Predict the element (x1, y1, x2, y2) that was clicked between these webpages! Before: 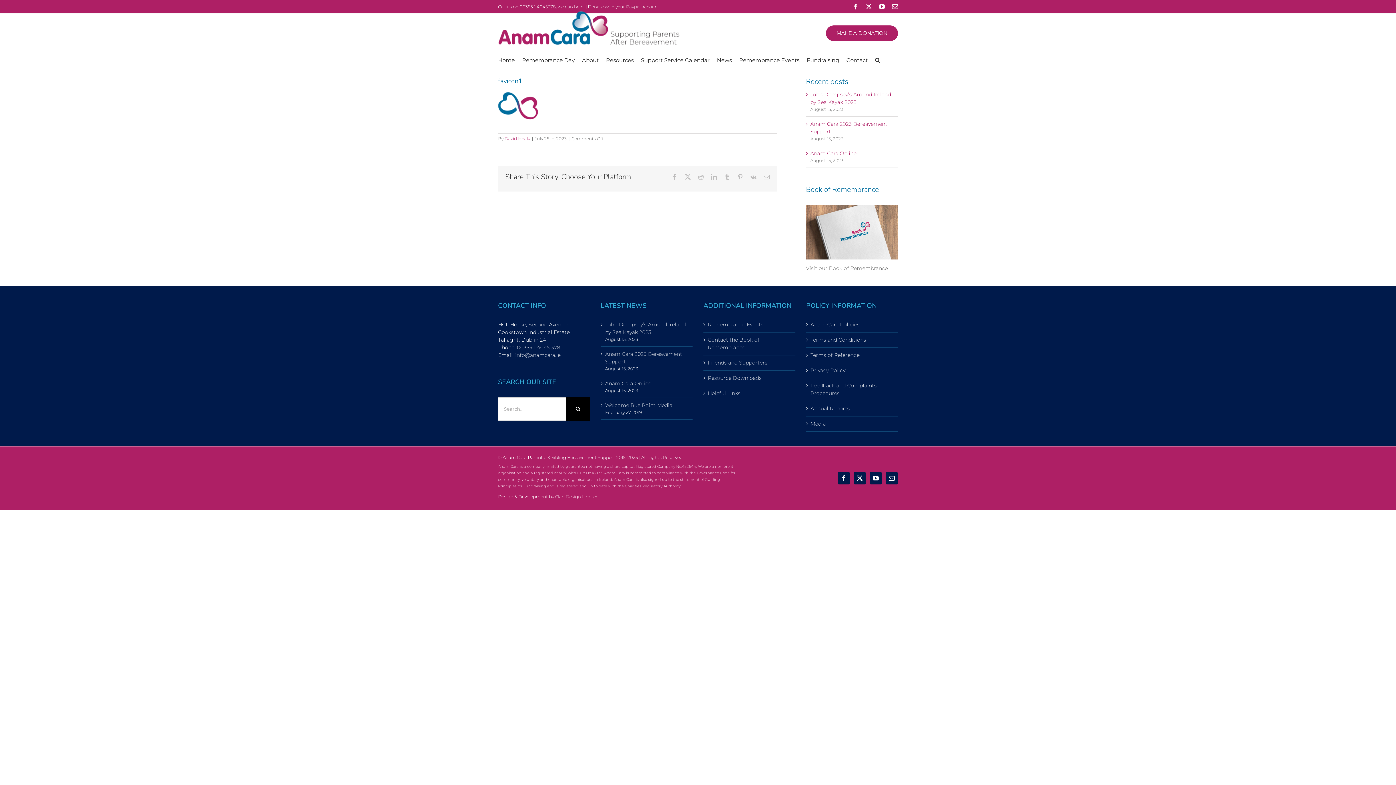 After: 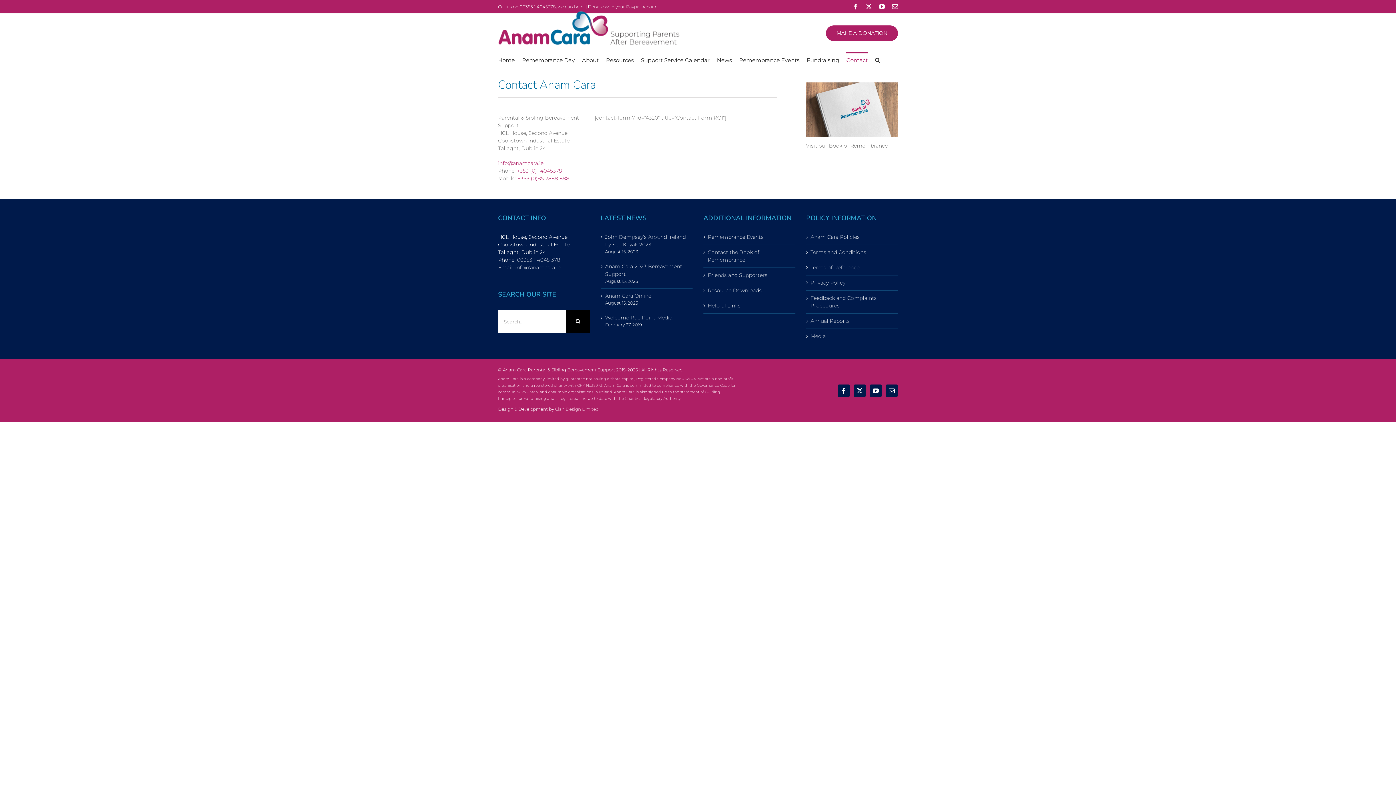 Action: bbox: (846, 52, 868, 66) label: Contact